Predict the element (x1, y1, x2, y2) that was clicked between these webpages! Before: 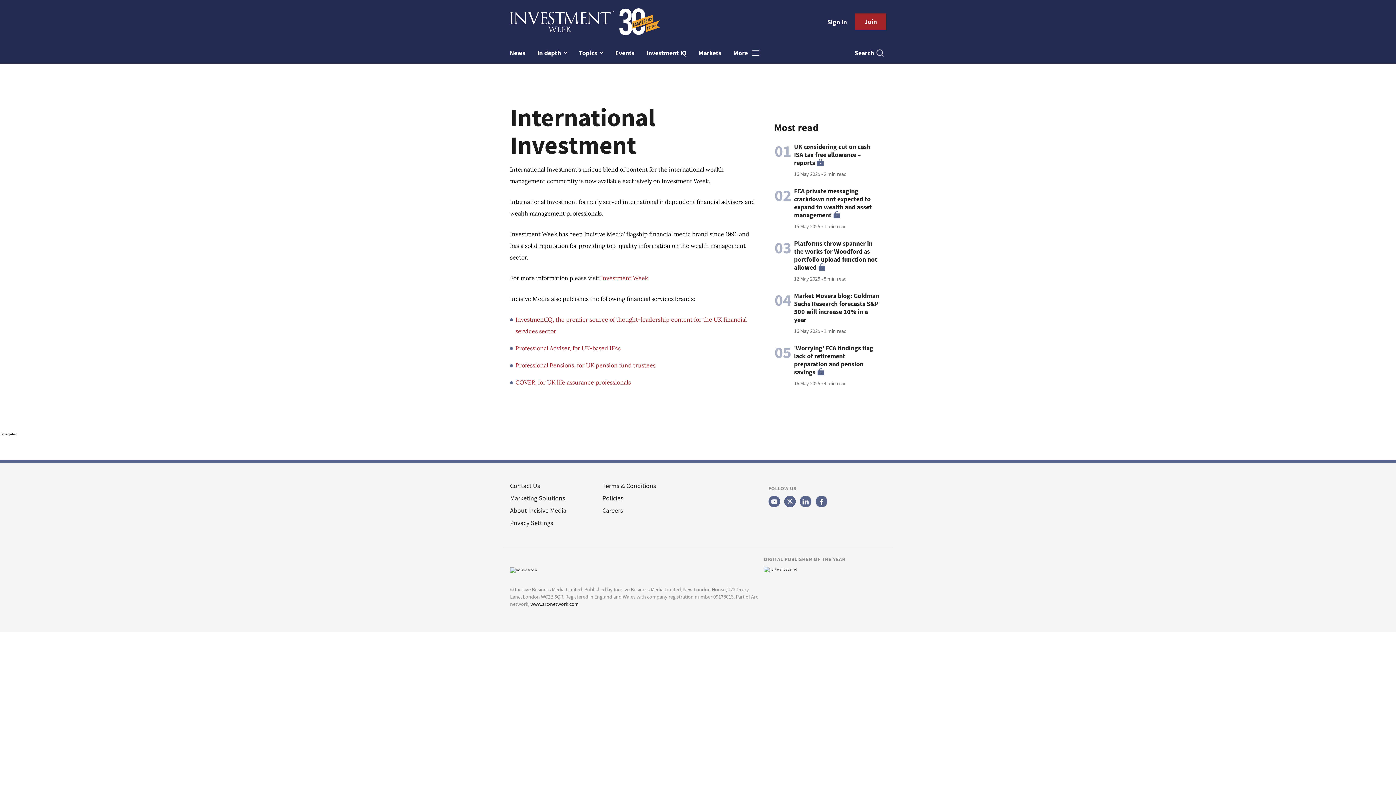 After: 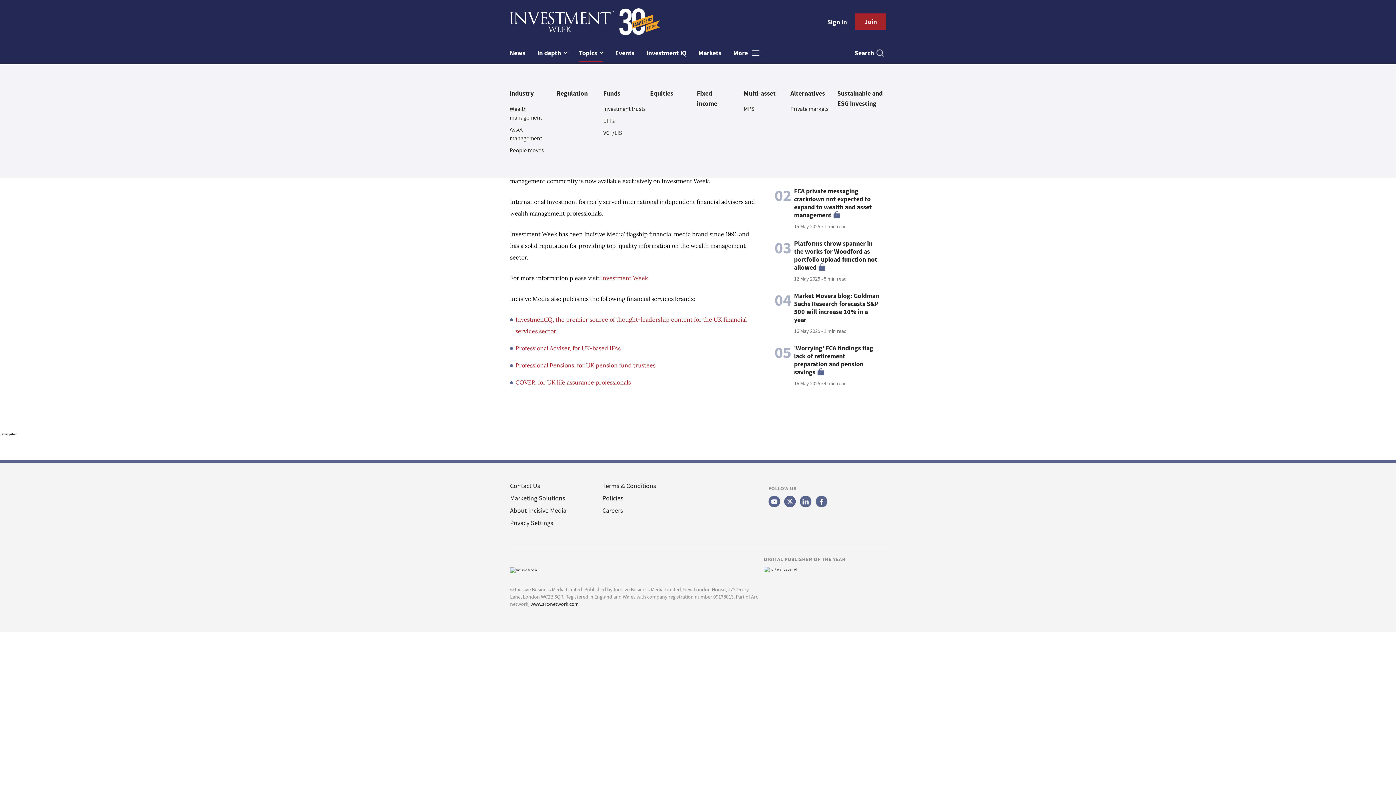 Action: label: Topics  bbox: (579, 45, 603, 62)